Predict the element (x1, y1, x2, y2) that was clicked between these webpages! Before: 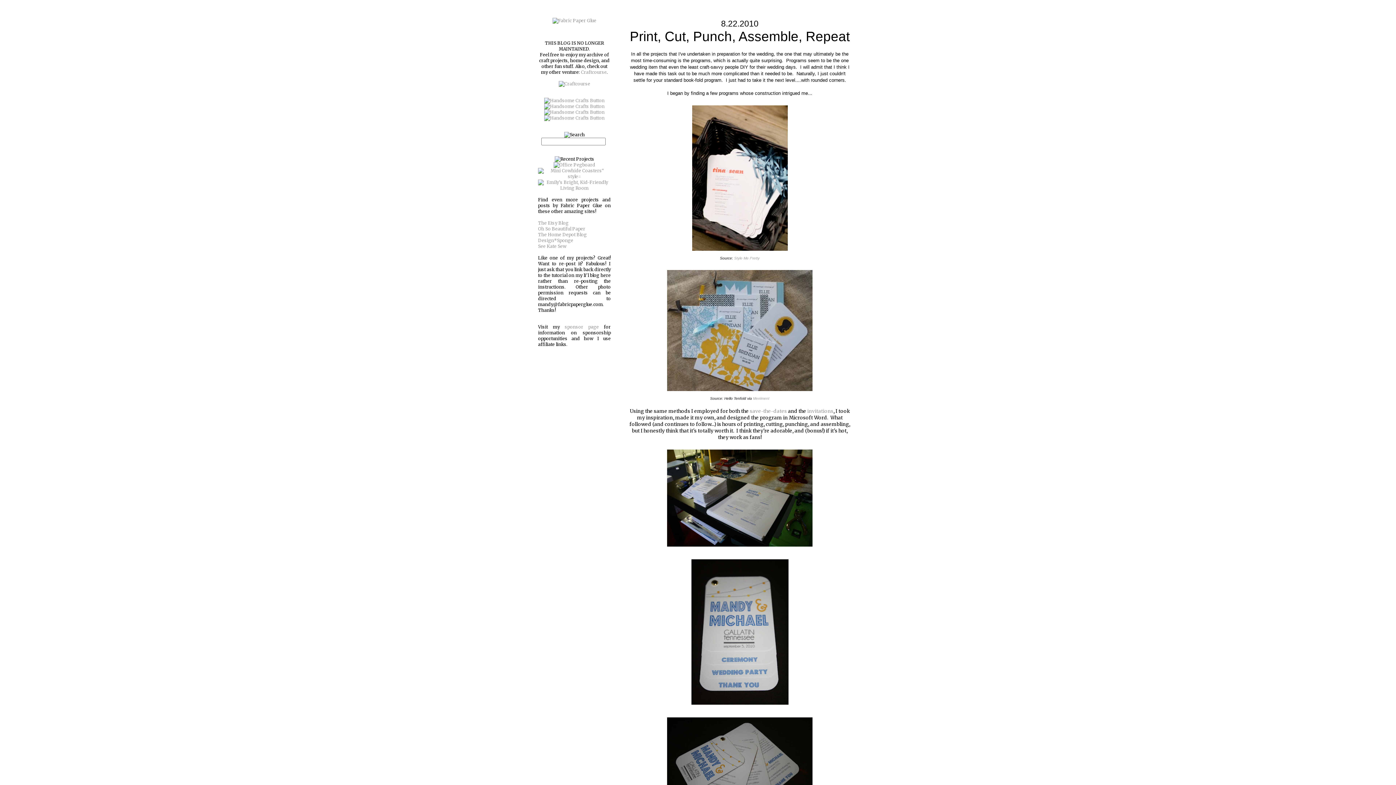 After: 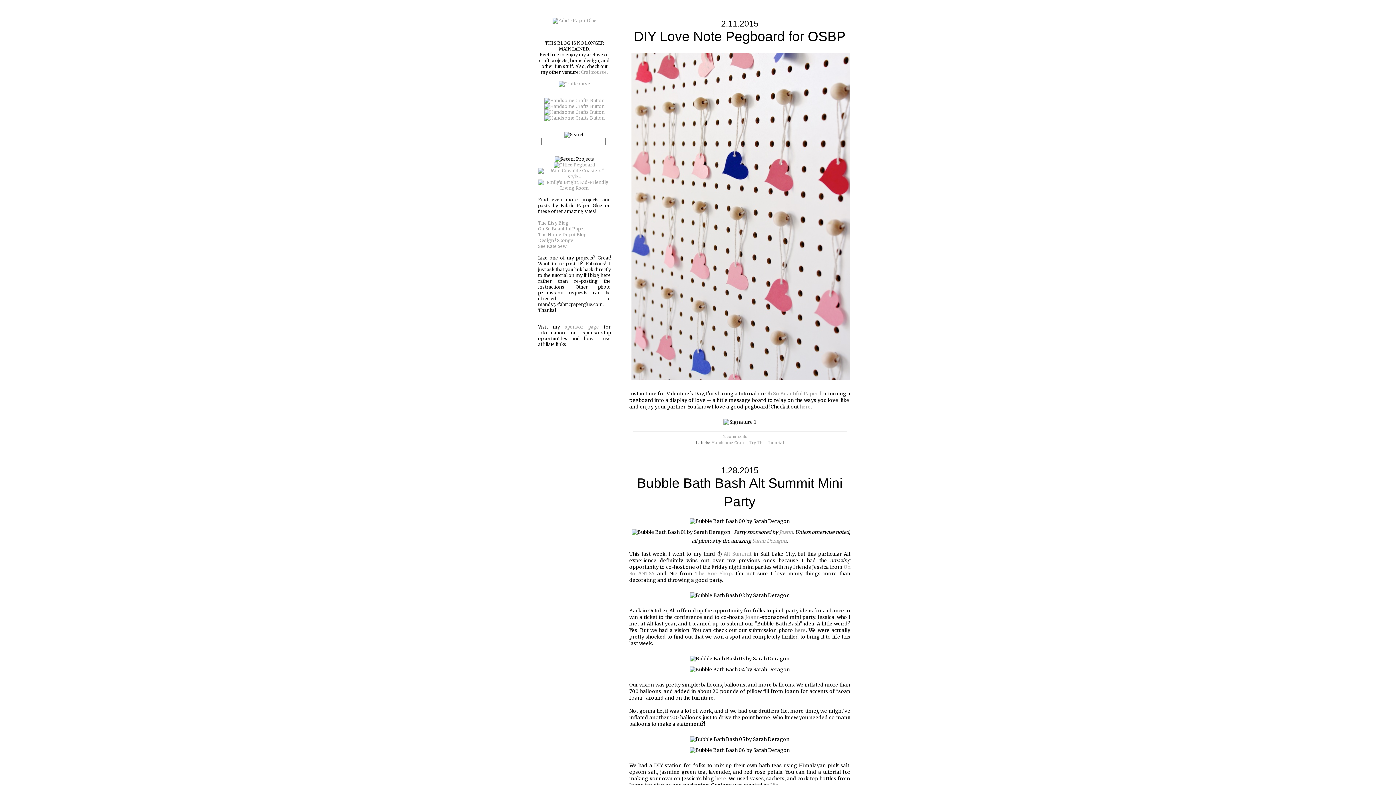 Action: bbox: (552, 17, 596, 23)